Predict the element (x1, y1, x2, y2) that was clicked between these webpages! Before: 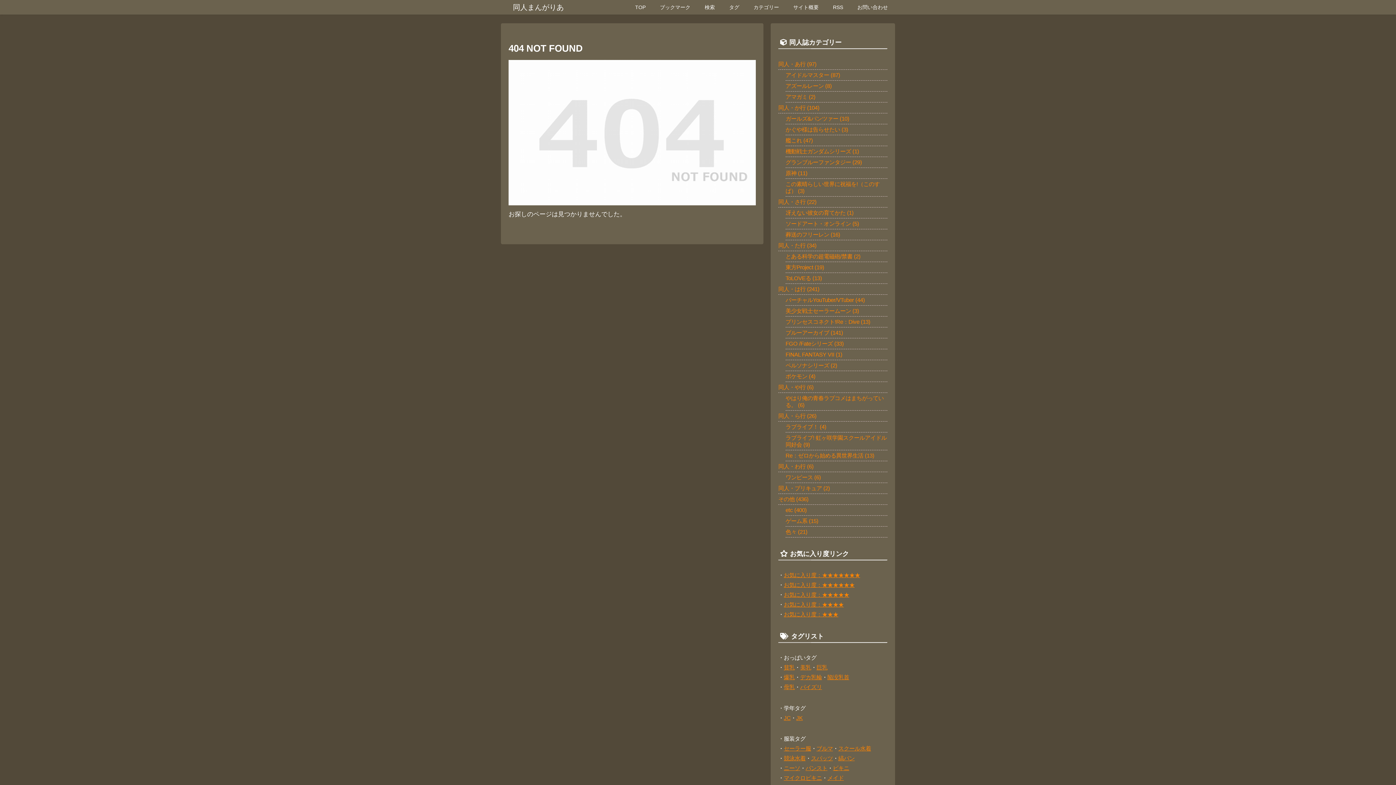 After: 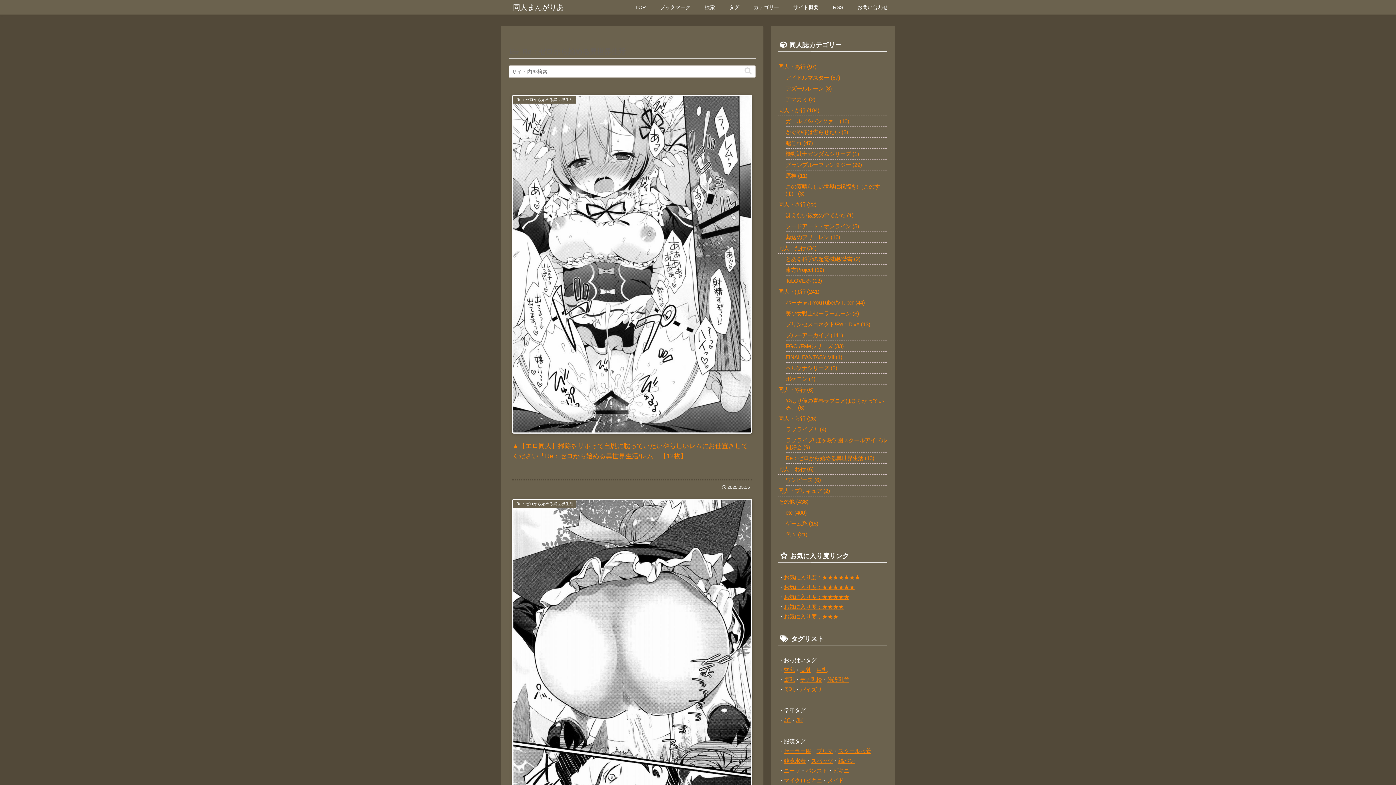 Action: bbox: (785, 450, 887, 461) label: Re：ゼロから始める異世界生活 (13)